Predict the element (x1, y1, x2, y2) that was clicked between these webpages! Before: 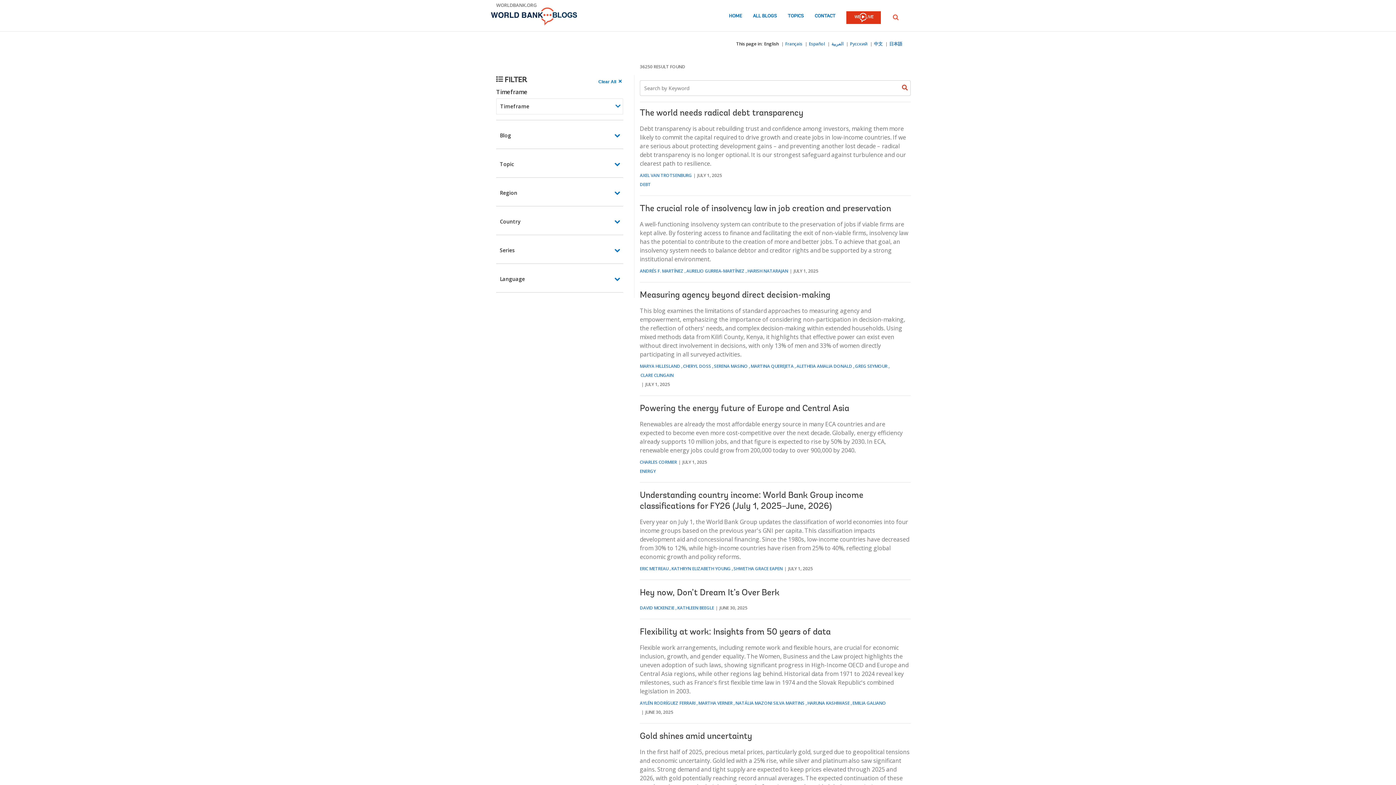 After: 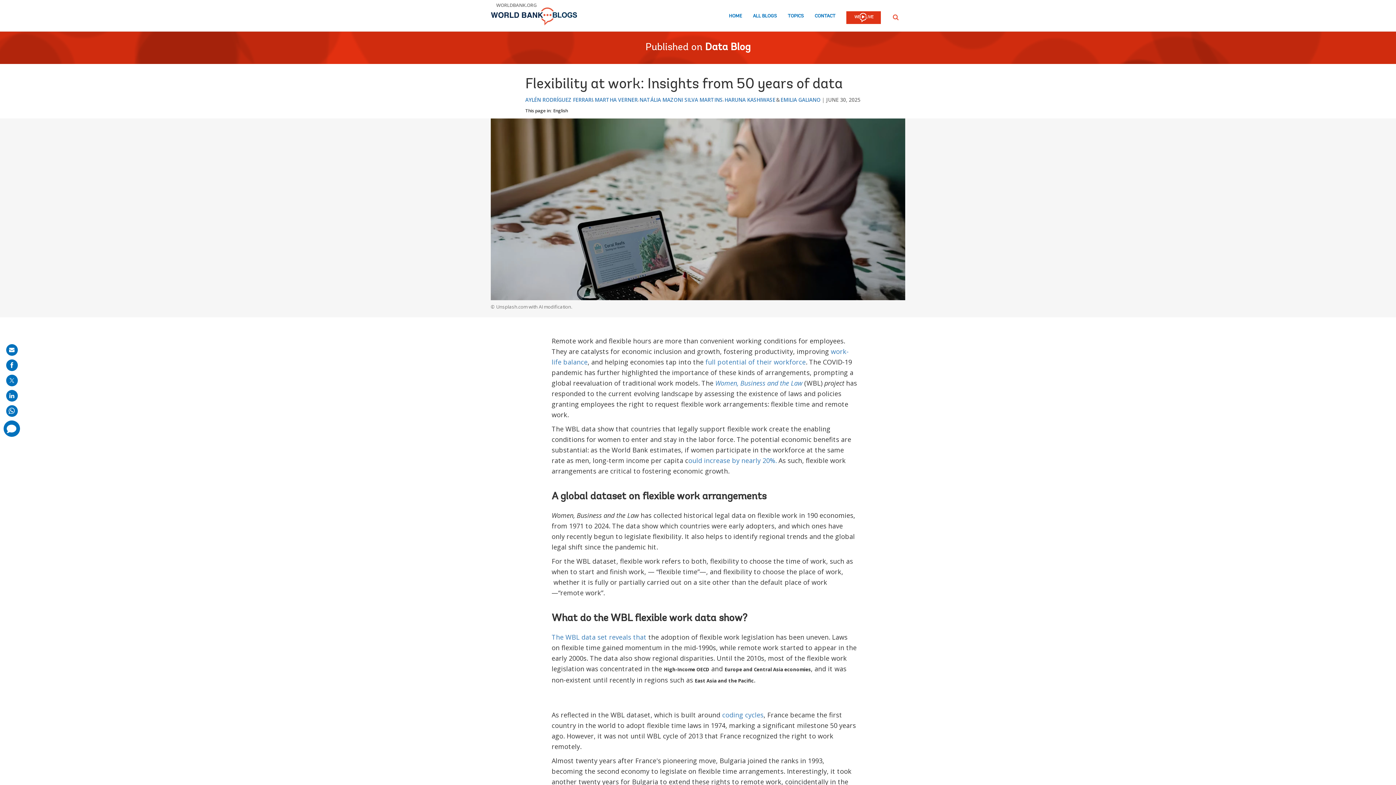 Action: label: Flexibility at work: Insights from 50 years of data bbox: (640, 628, 830, 637)